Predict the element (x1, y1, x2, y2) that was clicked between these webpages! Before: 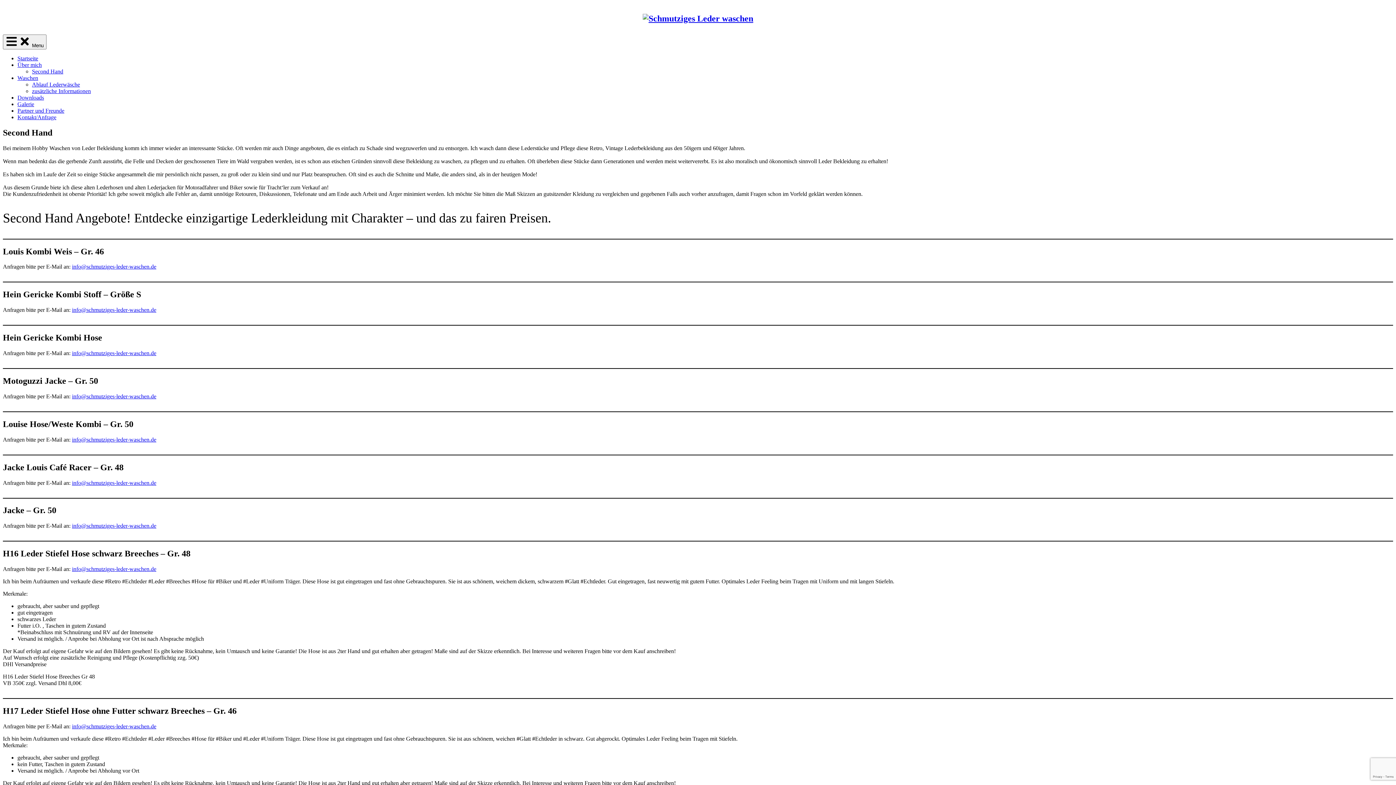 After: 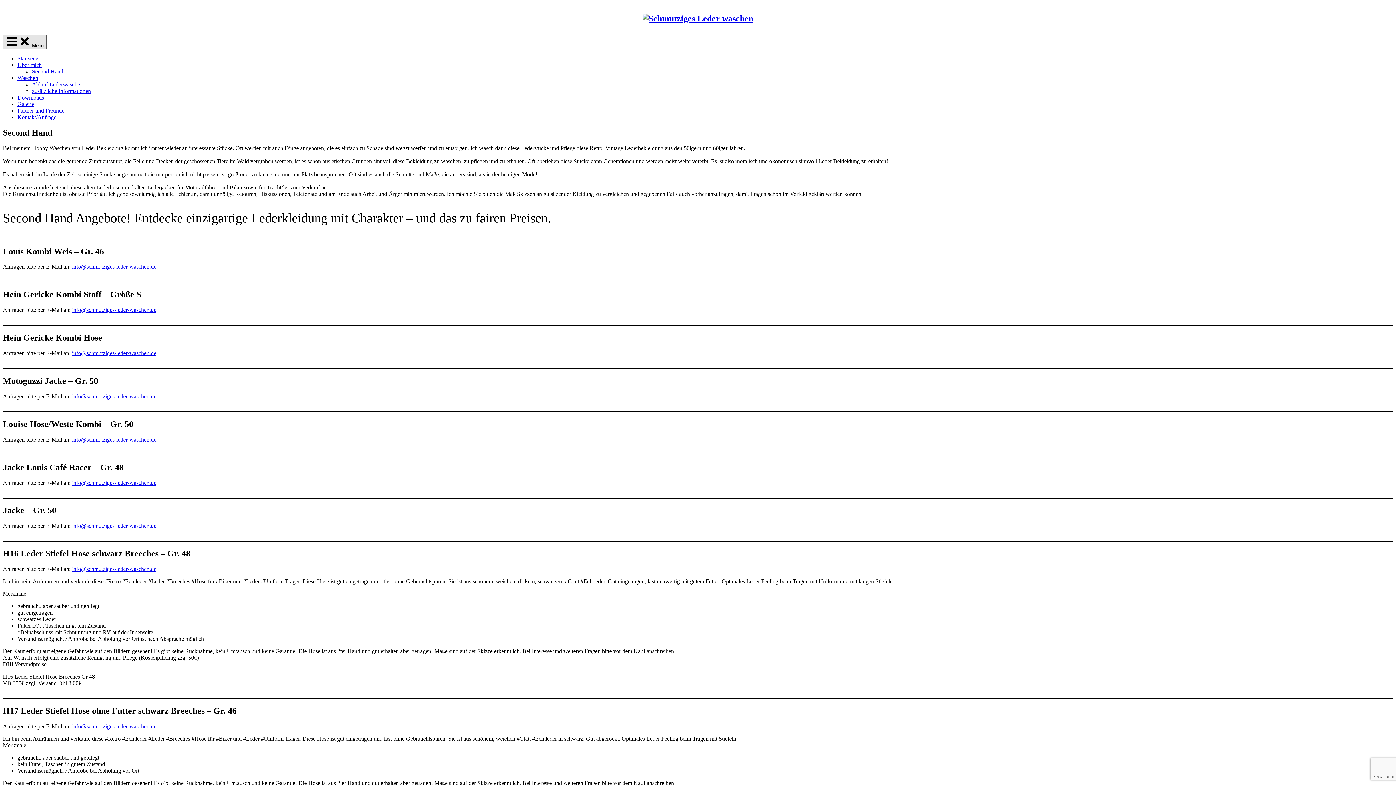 Action: bbox: (2, 34, 46, 49) label:   Menu